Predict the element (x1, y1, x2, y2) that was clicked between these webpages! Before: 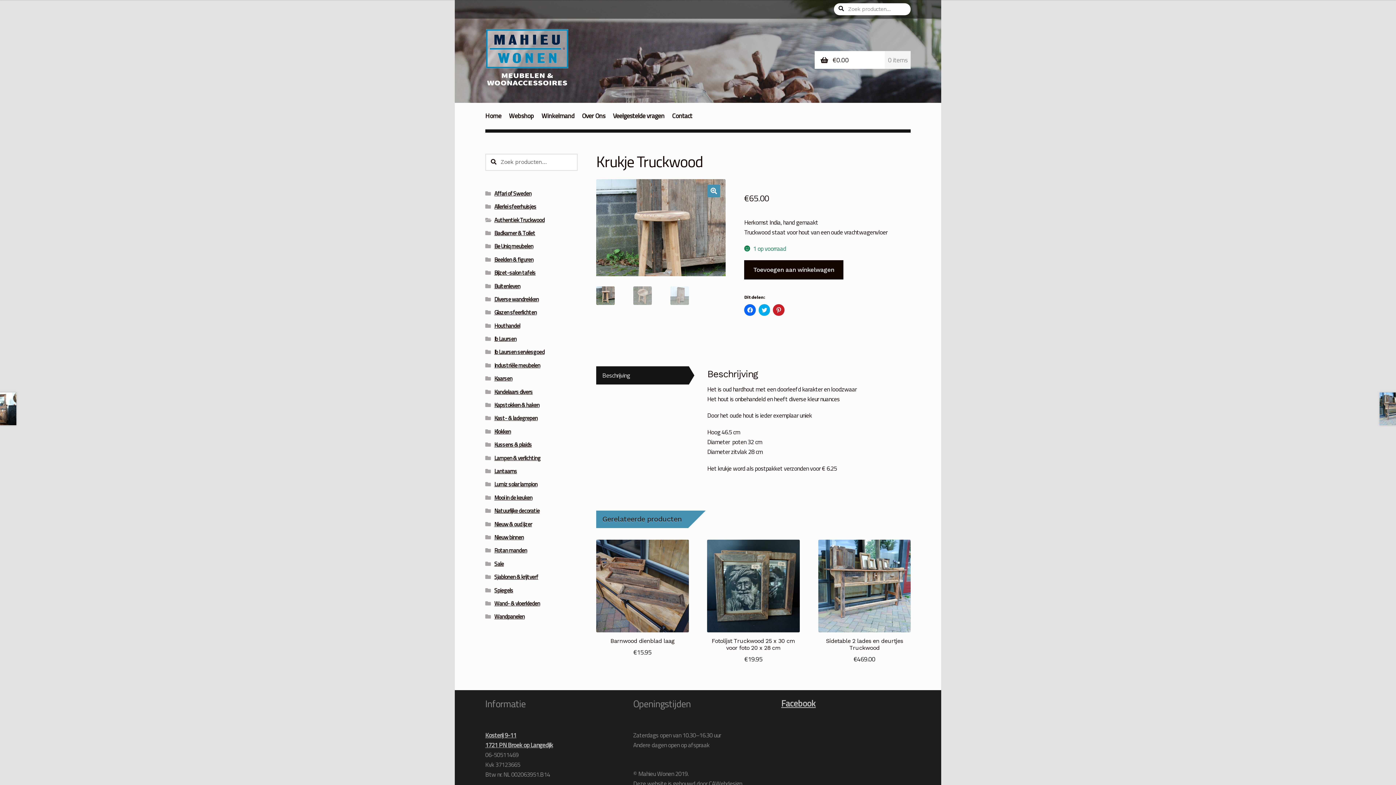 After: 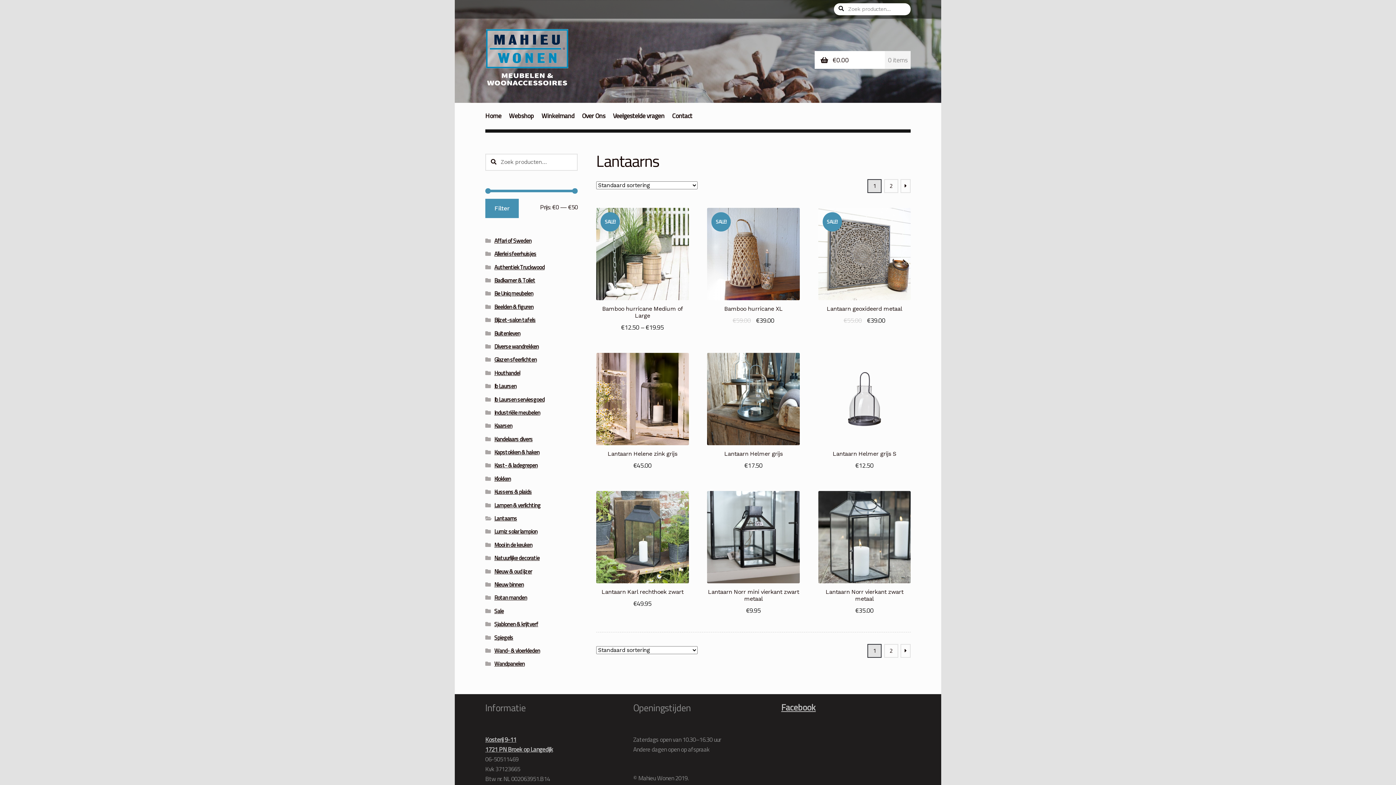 Action: label: Lantaarns bbox: (494, 467, 517, 475)